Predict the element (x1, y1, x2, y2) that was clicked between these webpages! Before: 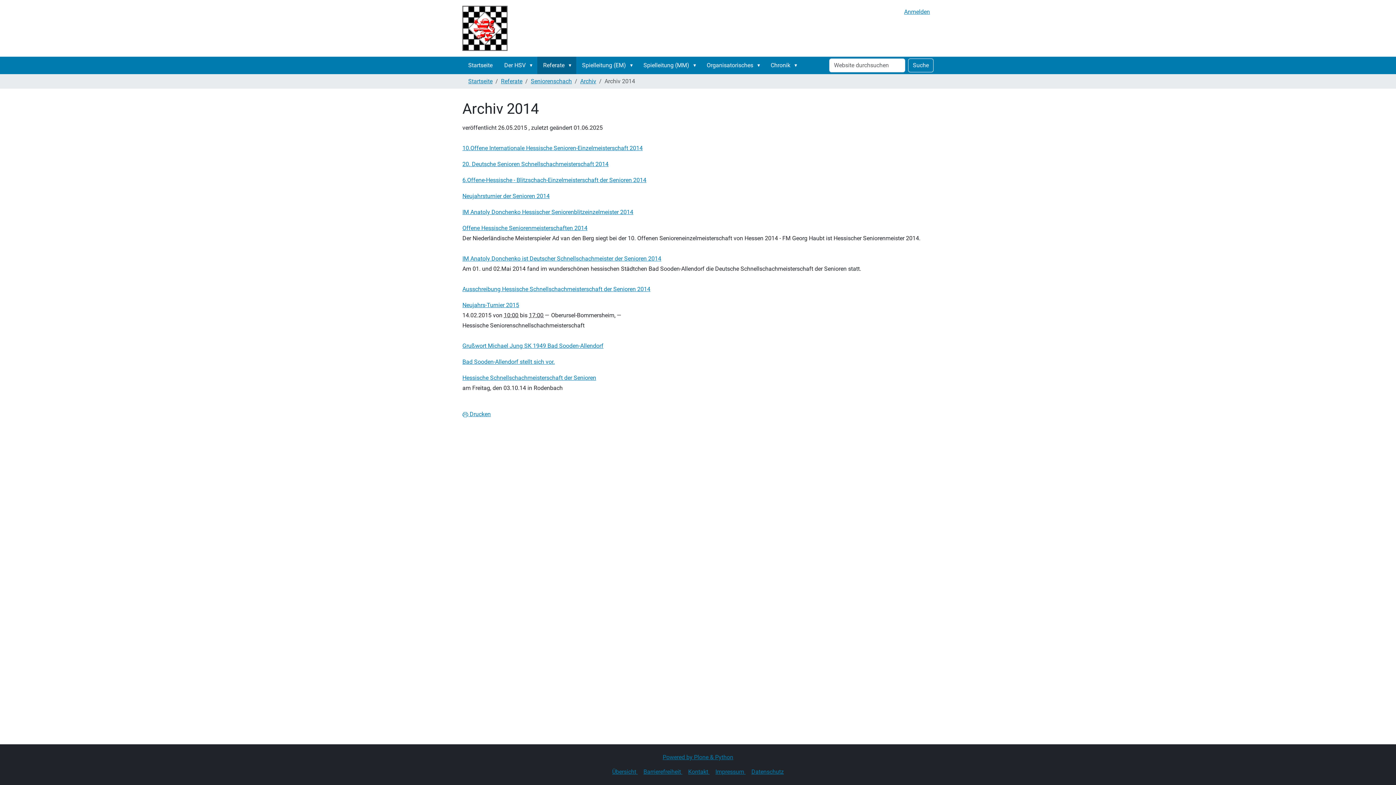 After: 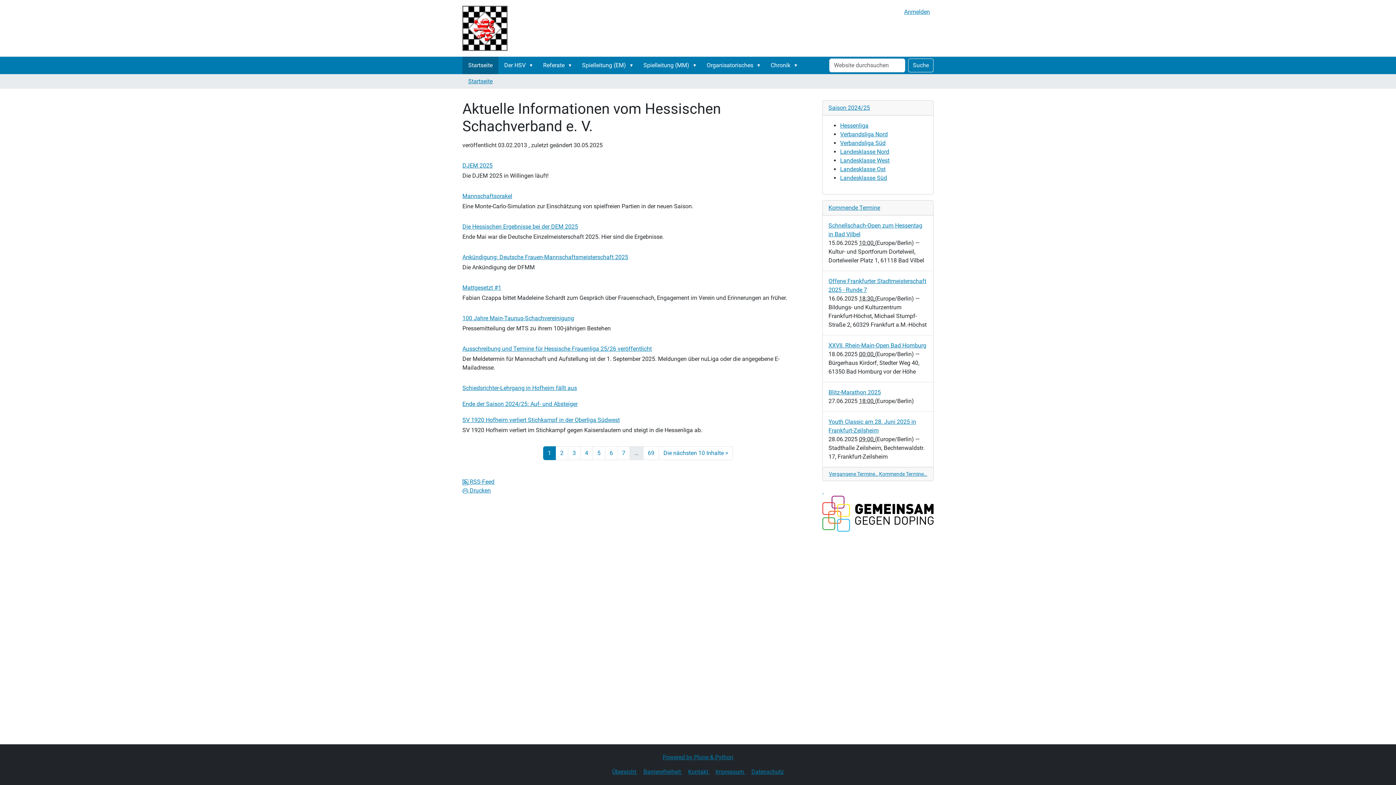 Action: bbox: (462, 56, 498, 74) label: Startseite